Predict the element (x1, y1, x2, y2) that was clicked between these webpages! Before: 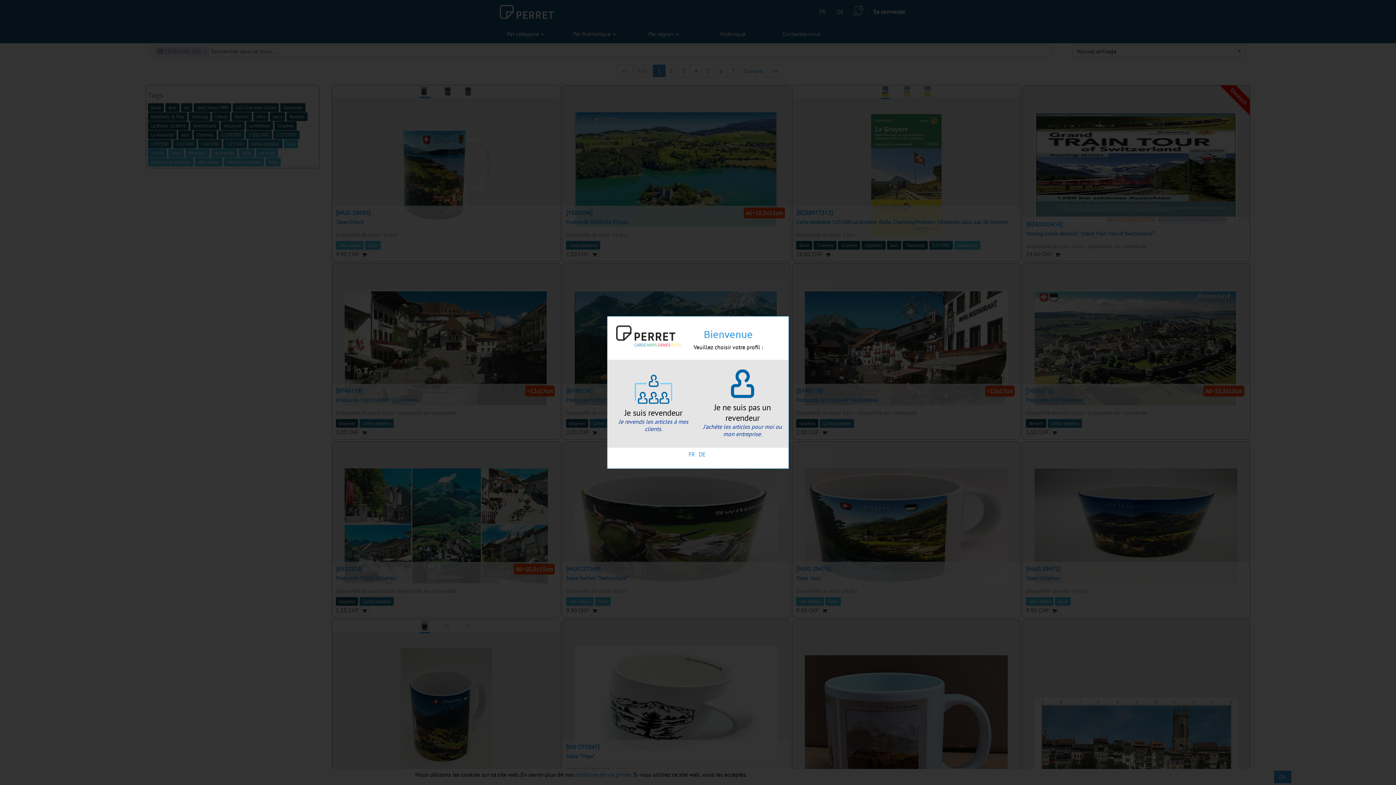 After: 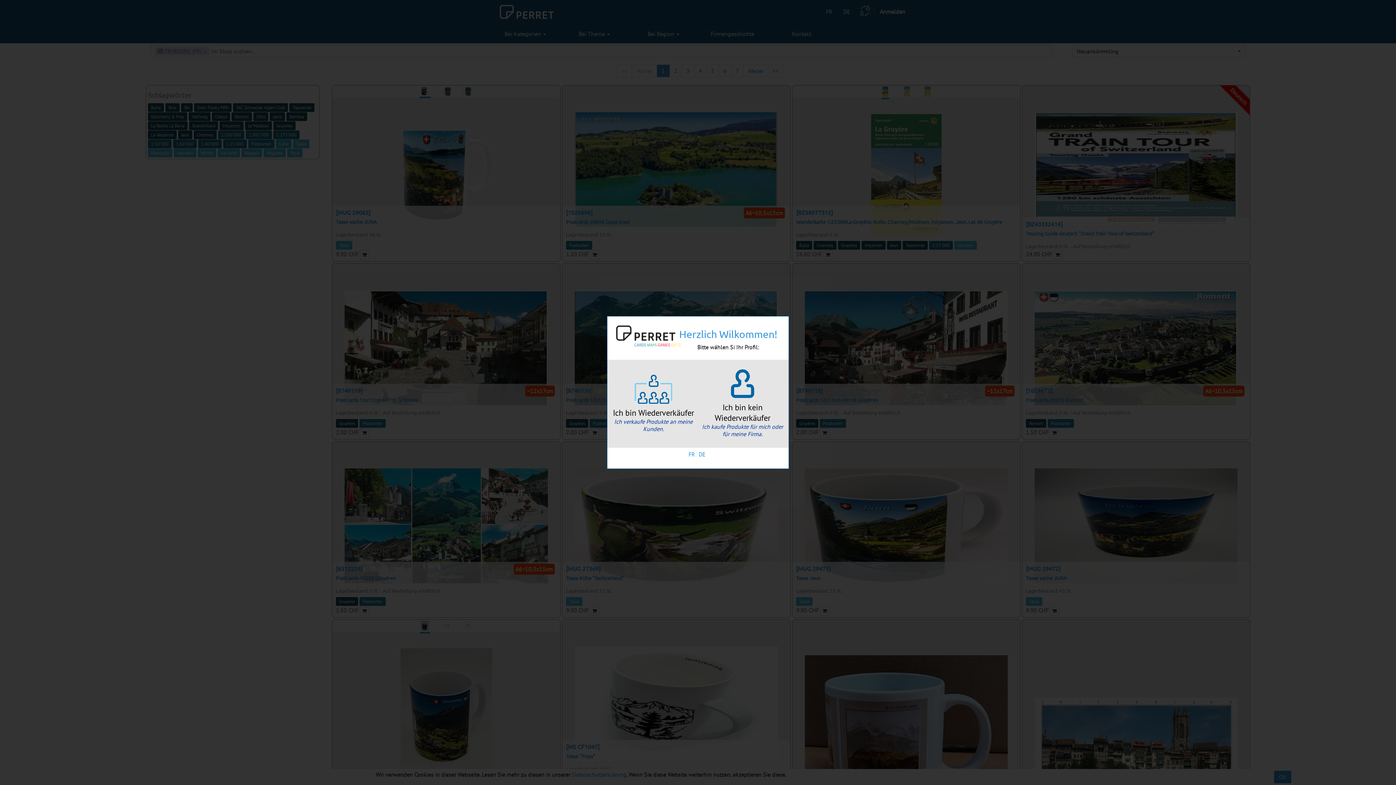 Action: label: DE bbox: (698, 450, 705, 458)